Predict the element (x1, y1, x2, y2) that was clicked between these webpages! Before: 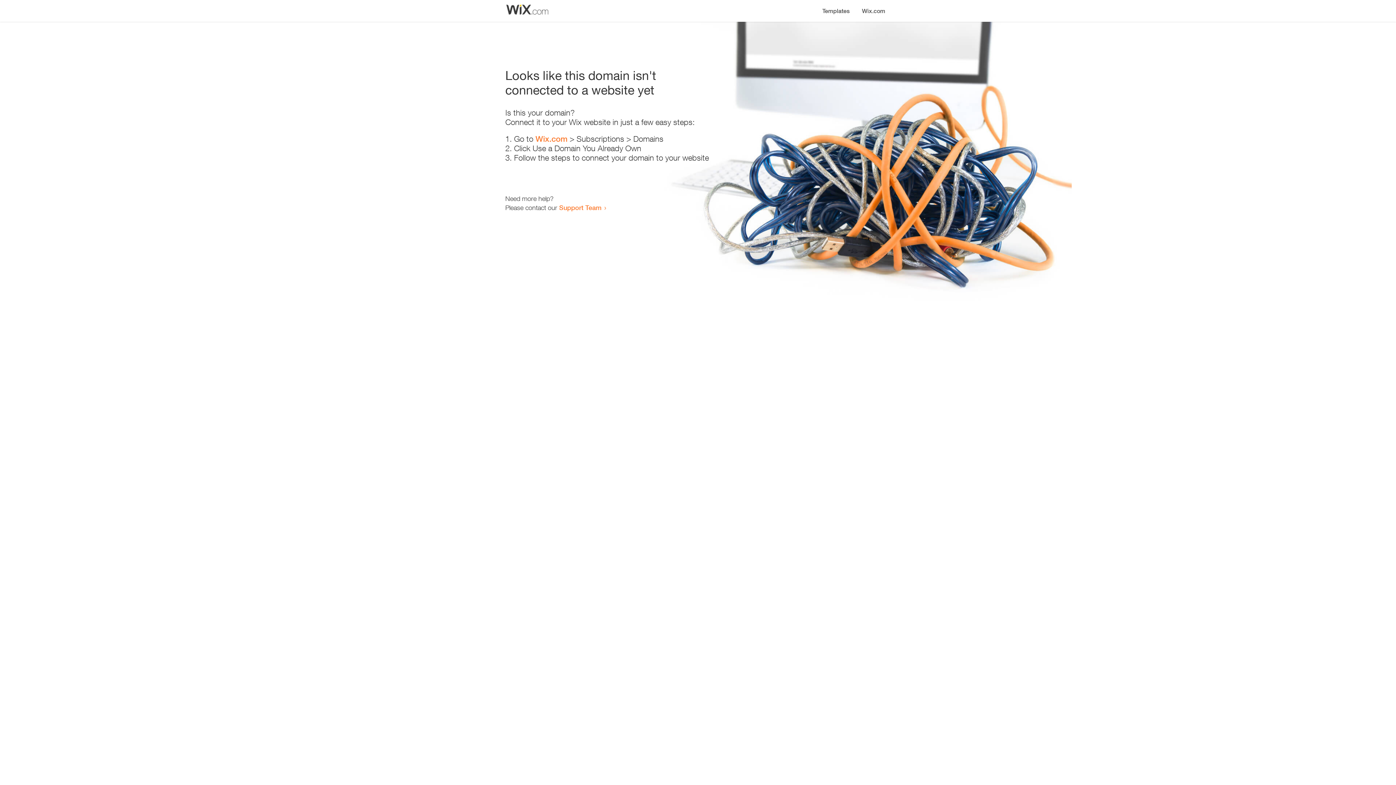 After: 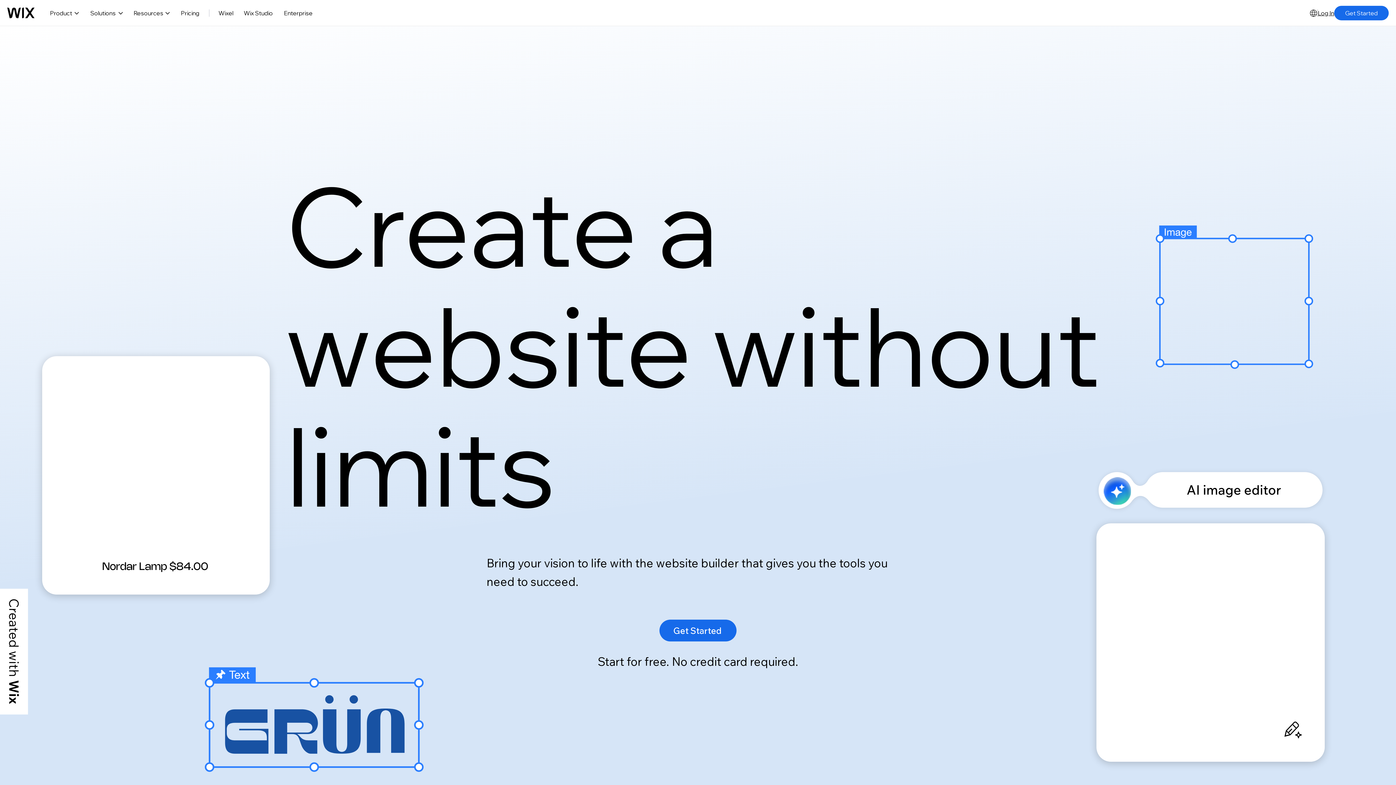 Action: bbox: (535, 134, 567, 143) label: Wix.com